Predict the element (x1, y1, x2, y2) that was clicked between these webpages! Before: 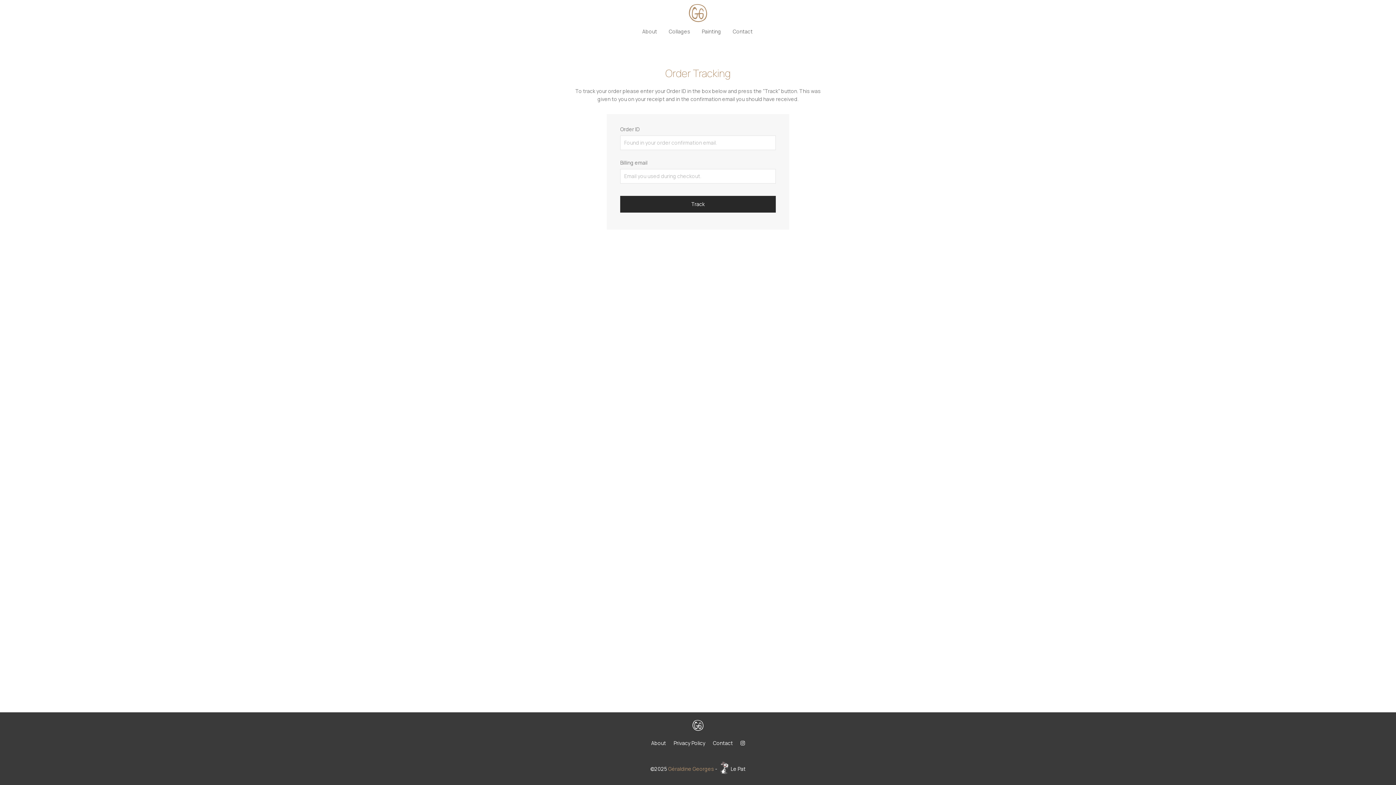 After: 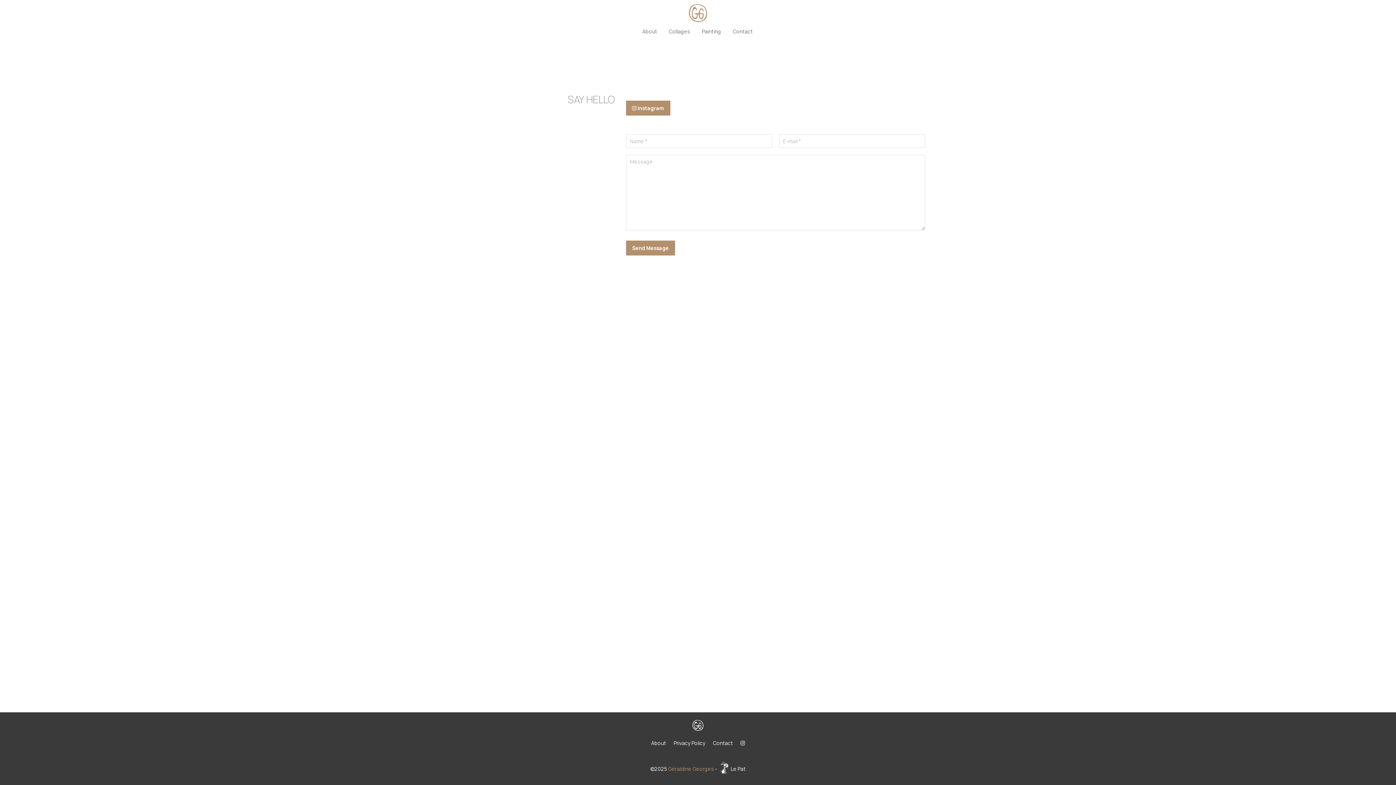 Action: bbox: (727, 23, 758, 40) label: Contact